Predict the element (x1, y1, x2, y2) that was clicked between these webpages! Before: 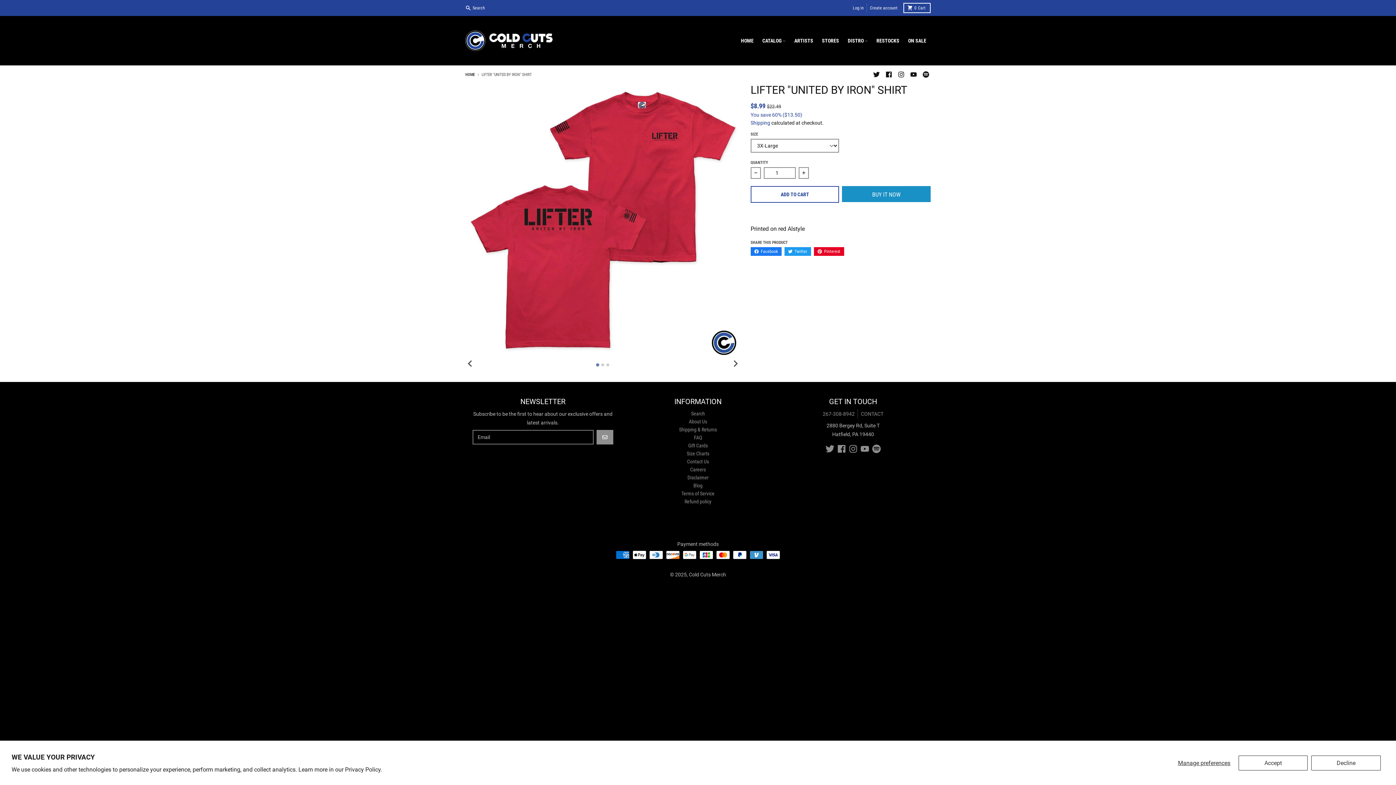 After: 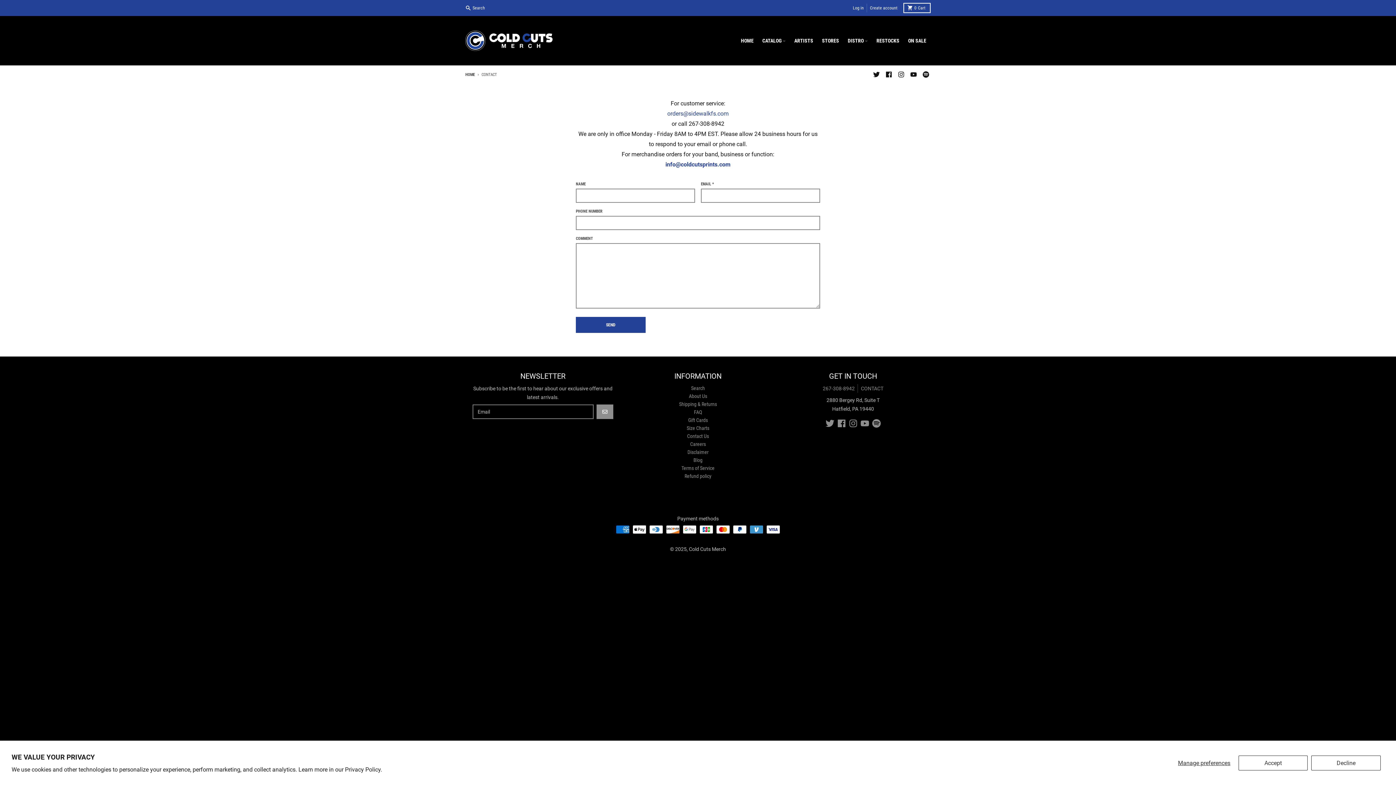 Action: bbox: (687, 458, 709, 464) label: Contact Us